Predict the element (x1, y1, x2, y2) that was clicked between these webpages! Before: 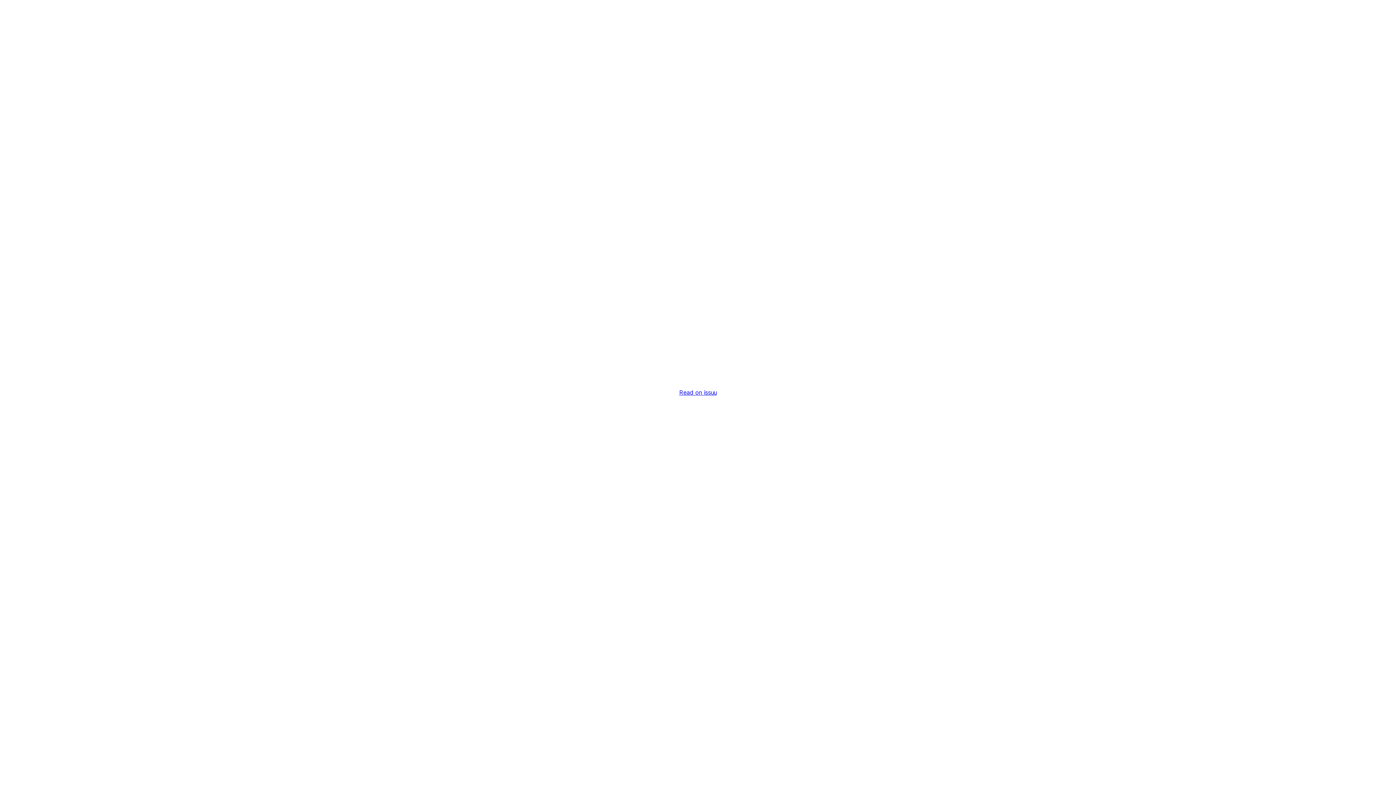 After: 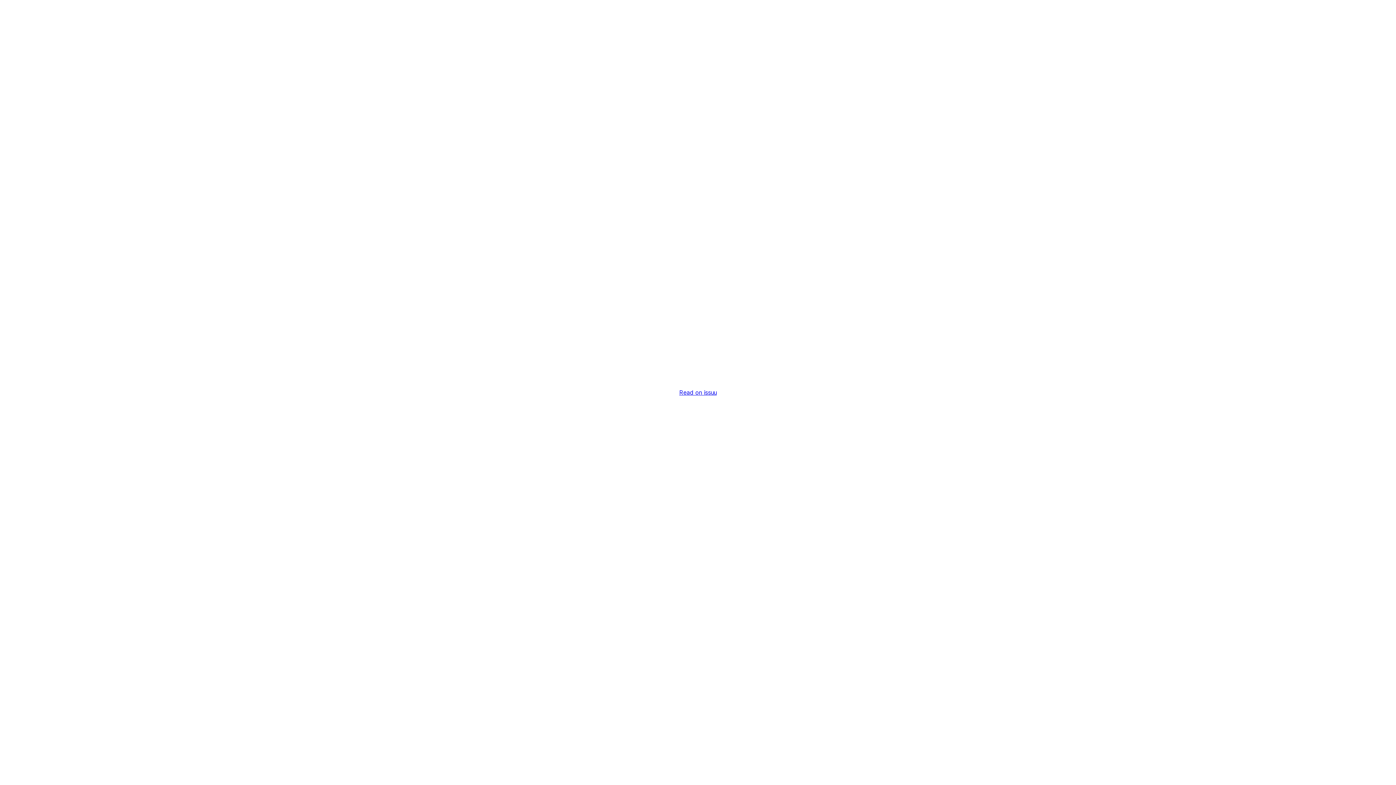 Action: label: Read on issuu bbox: (679, 389, 716, 396)